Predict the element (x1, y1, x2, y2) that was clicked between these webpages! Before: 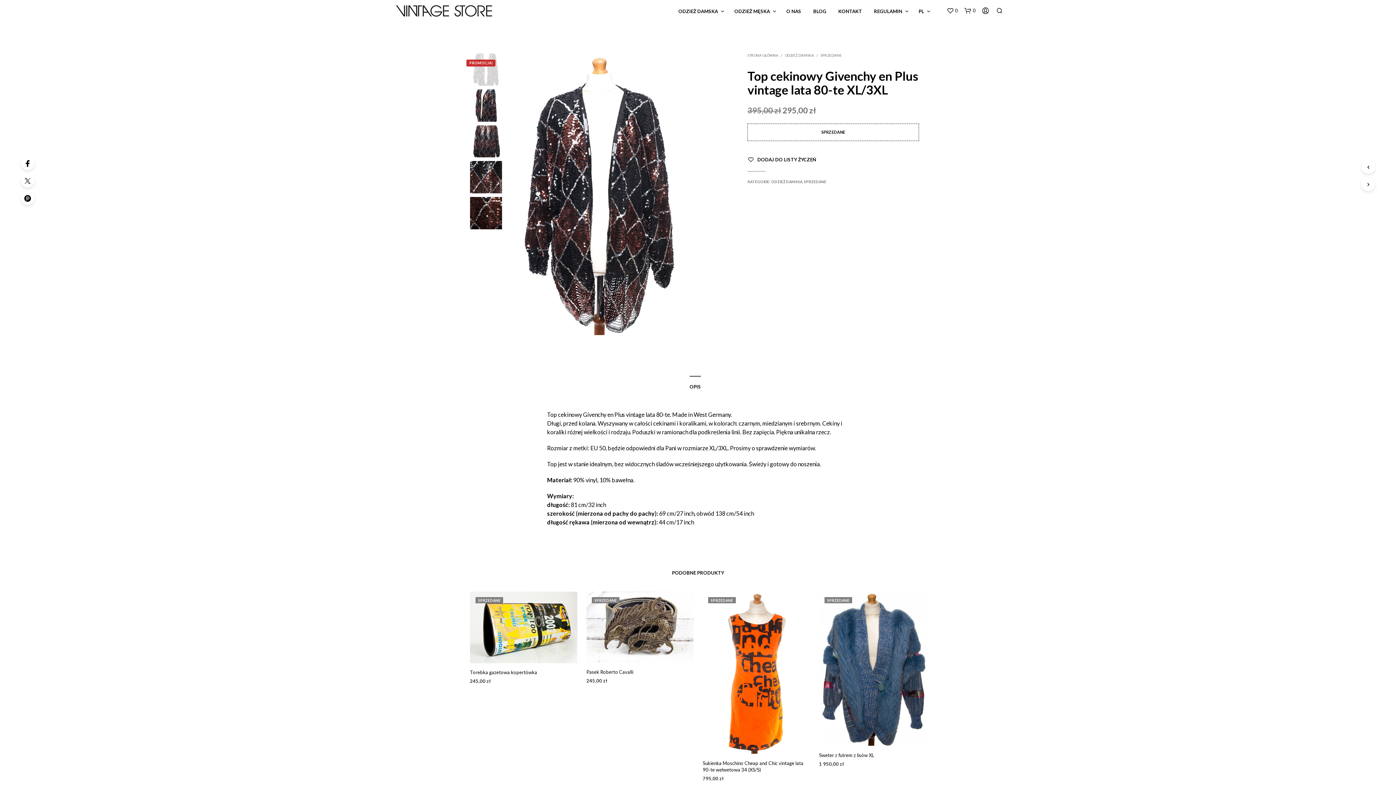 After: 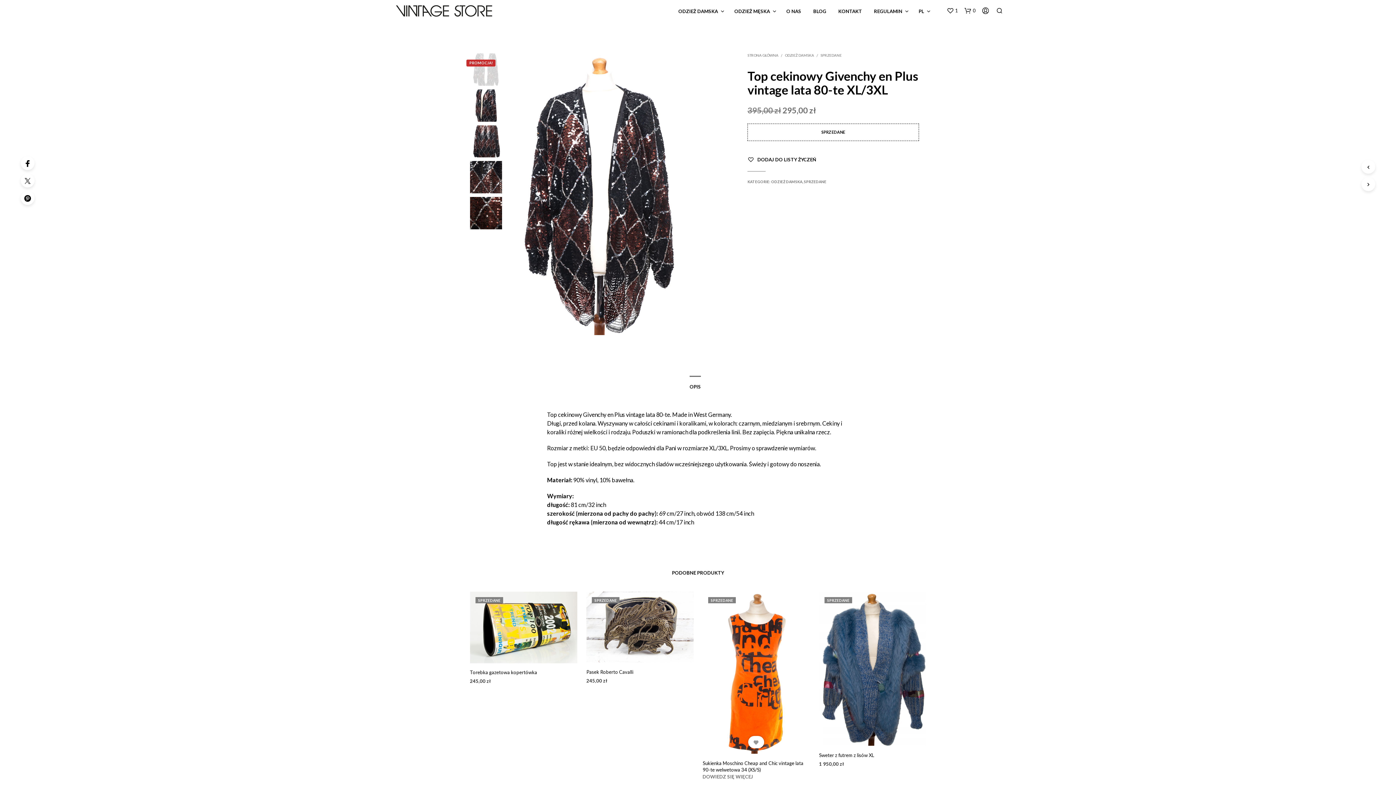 Action: bbox: (753, 740, 759, 746) label:  DODAJ DO LISTY ŻYCZEŃ